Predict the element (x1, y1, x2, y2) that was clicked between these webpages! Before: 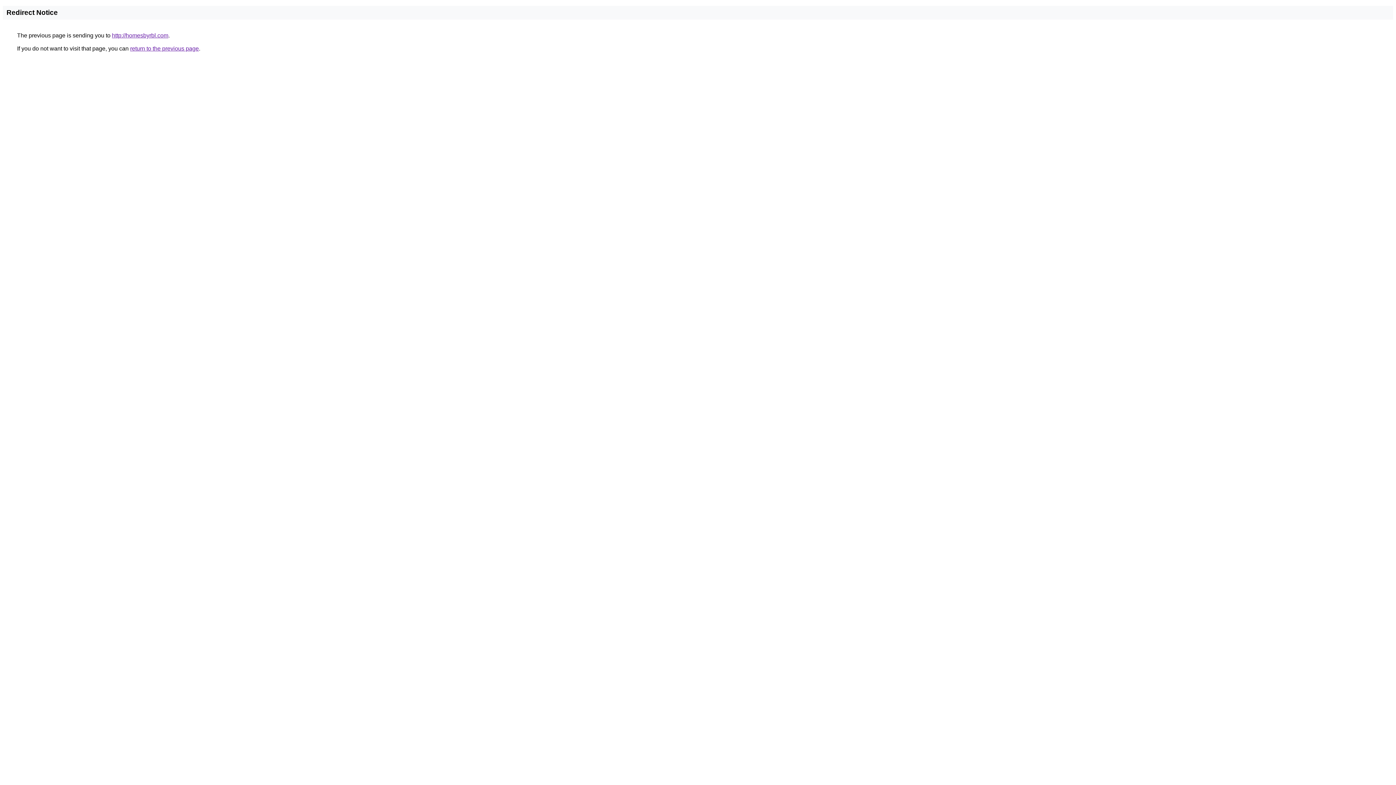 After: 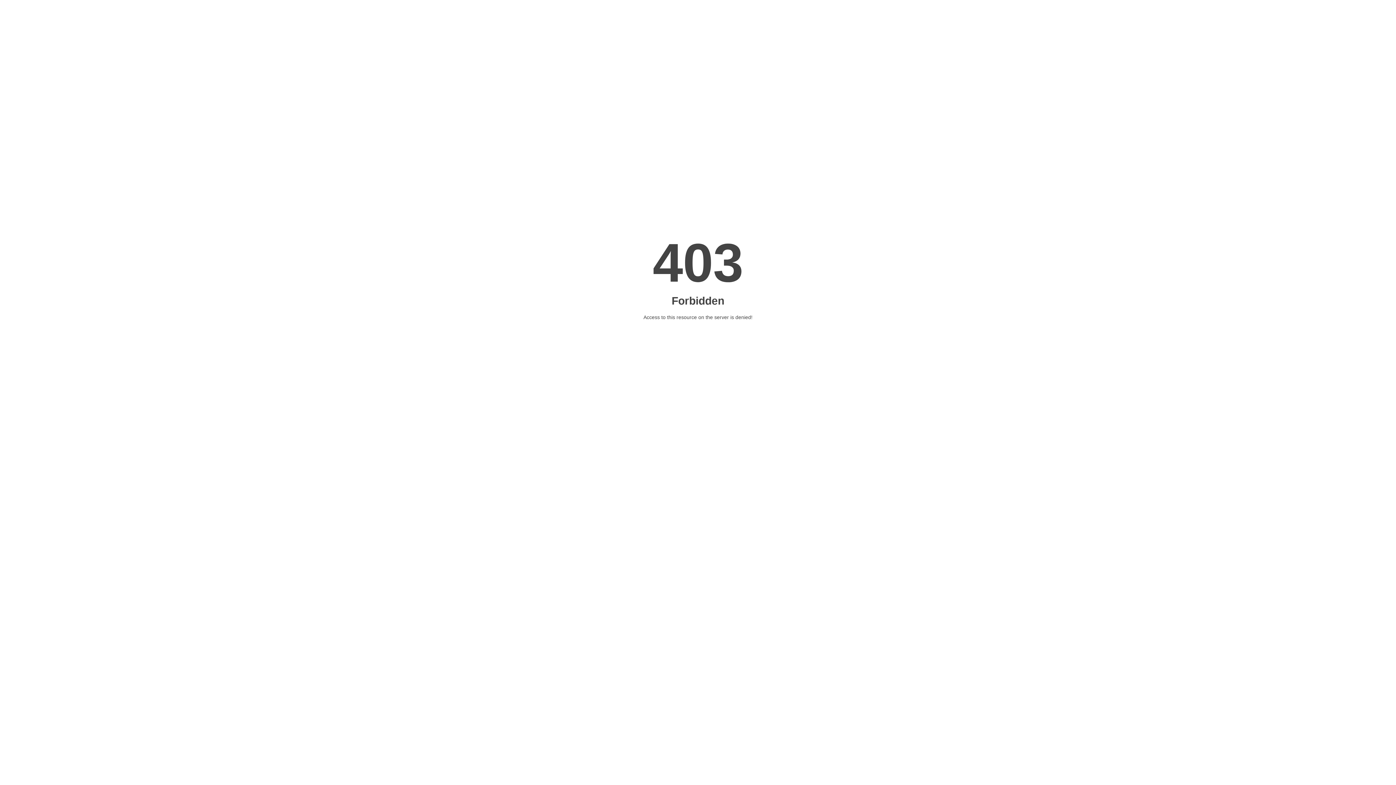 Action: label: http://homesbyrbl.com bbox: (112, 32, 168, 38)